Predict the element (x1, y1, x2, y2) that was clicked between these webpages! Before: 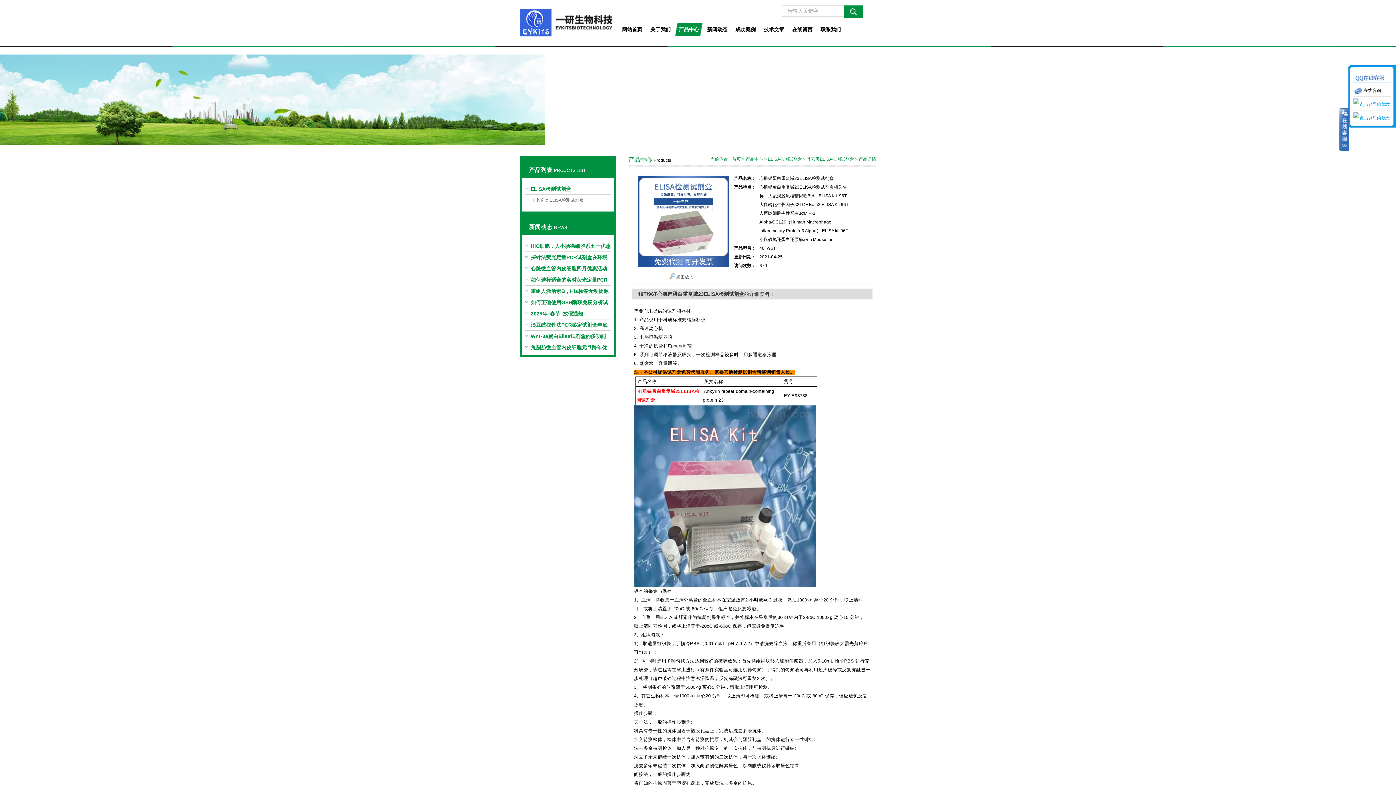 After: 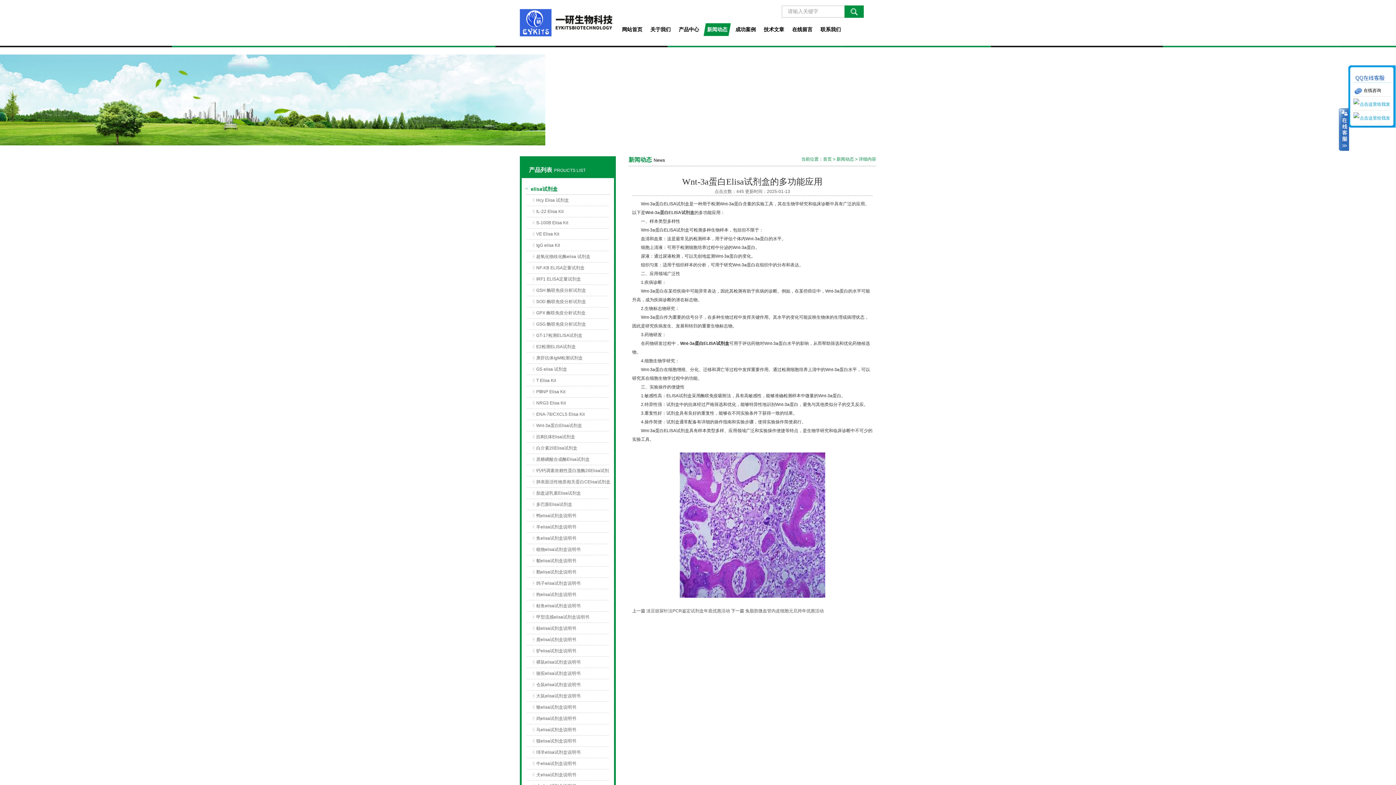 Action: bbox: (525, 330, 610, 342) label: Wnt-3a蛋白Elisa试剂盒的多功能应用